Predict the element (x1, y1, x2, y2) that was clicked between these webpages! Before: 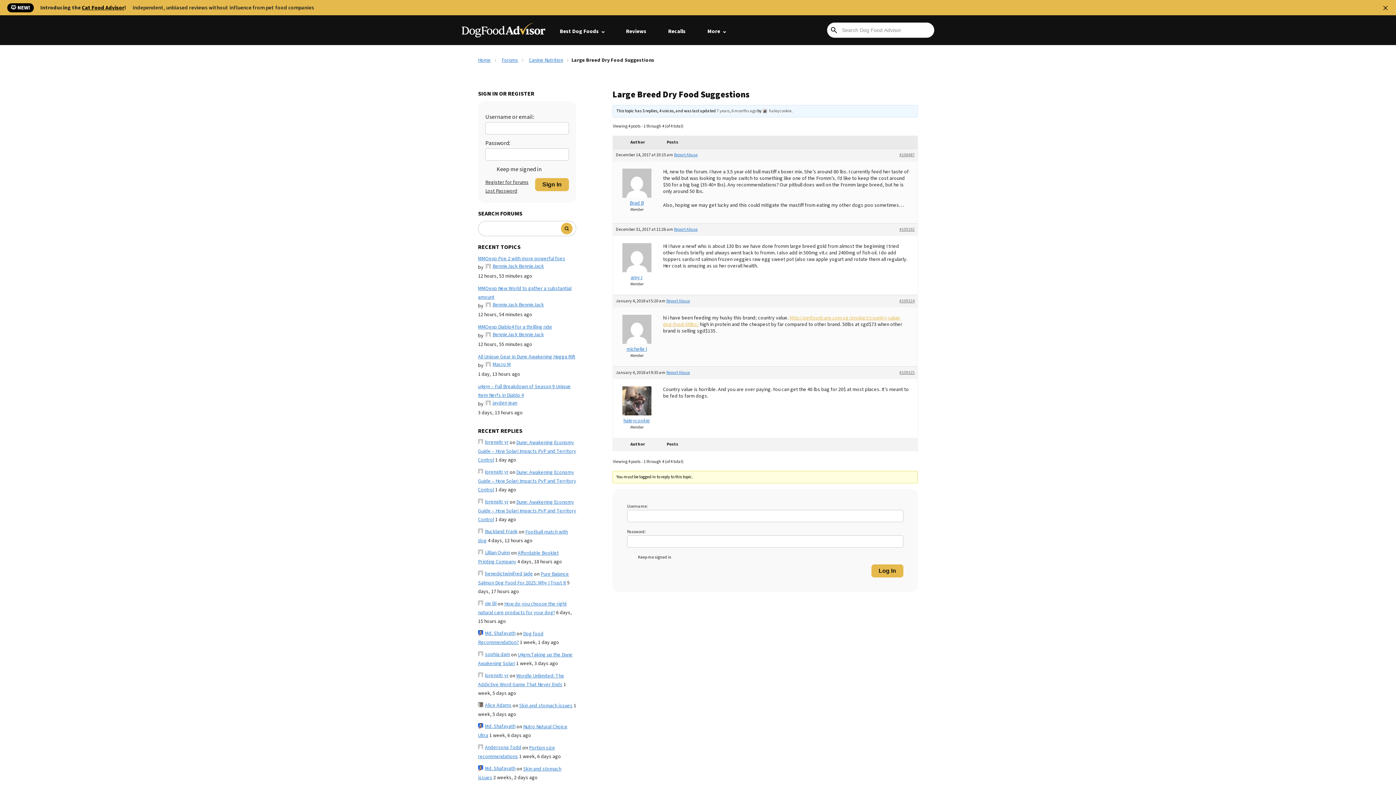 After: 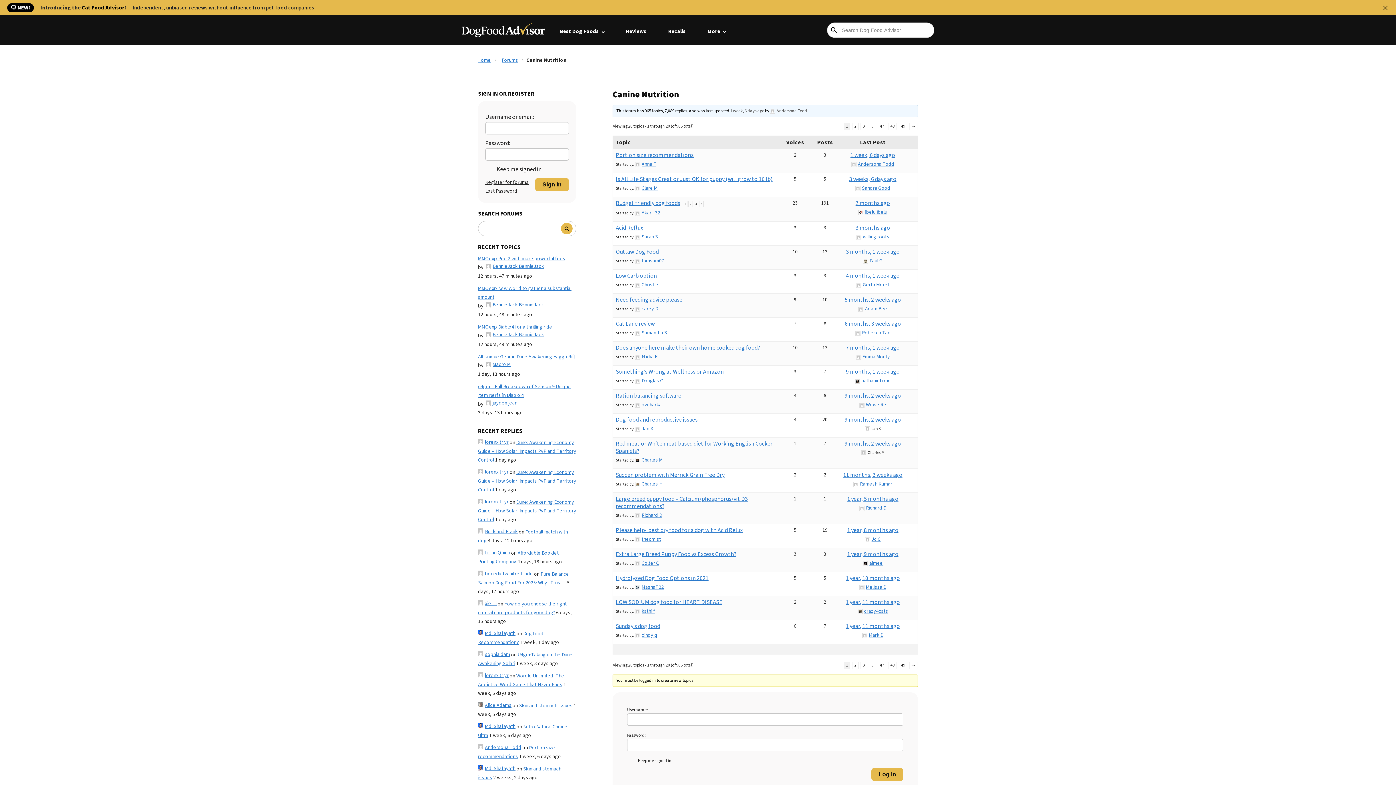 Action: bbox: (529, 56, 563, 64) label: Canine Nutrition